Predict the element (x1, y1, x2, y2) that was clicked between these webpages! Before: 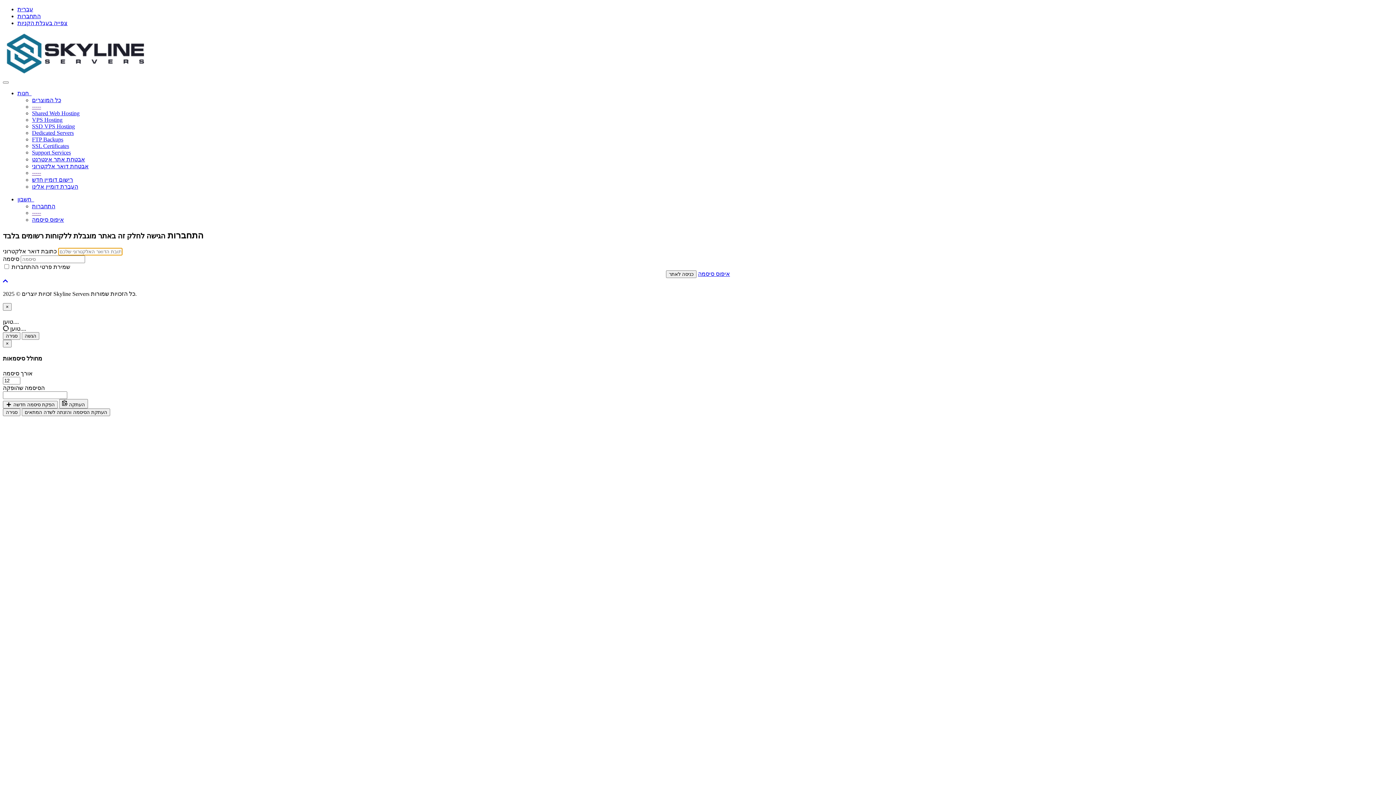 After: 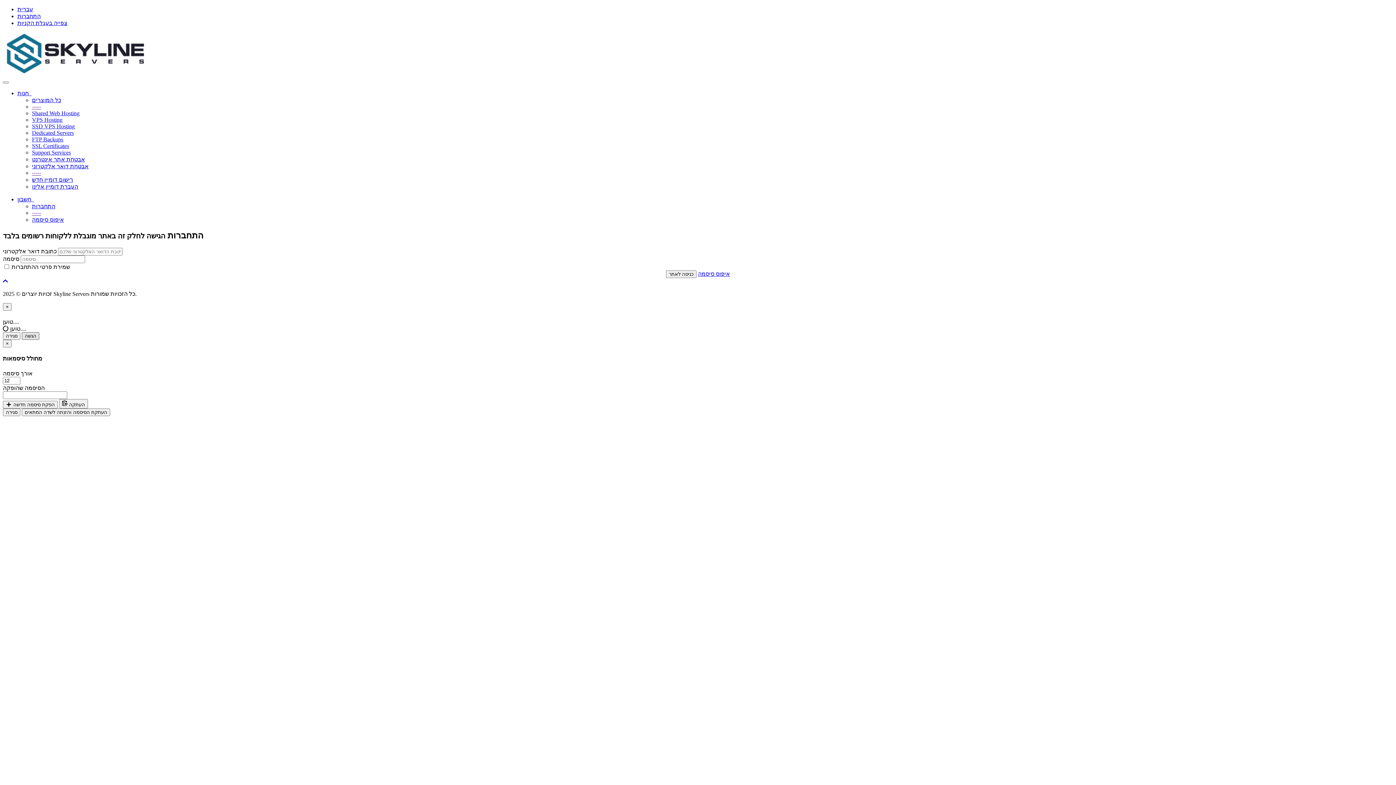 Action: bbox: (21, 332, 39, 340) label: הגשה